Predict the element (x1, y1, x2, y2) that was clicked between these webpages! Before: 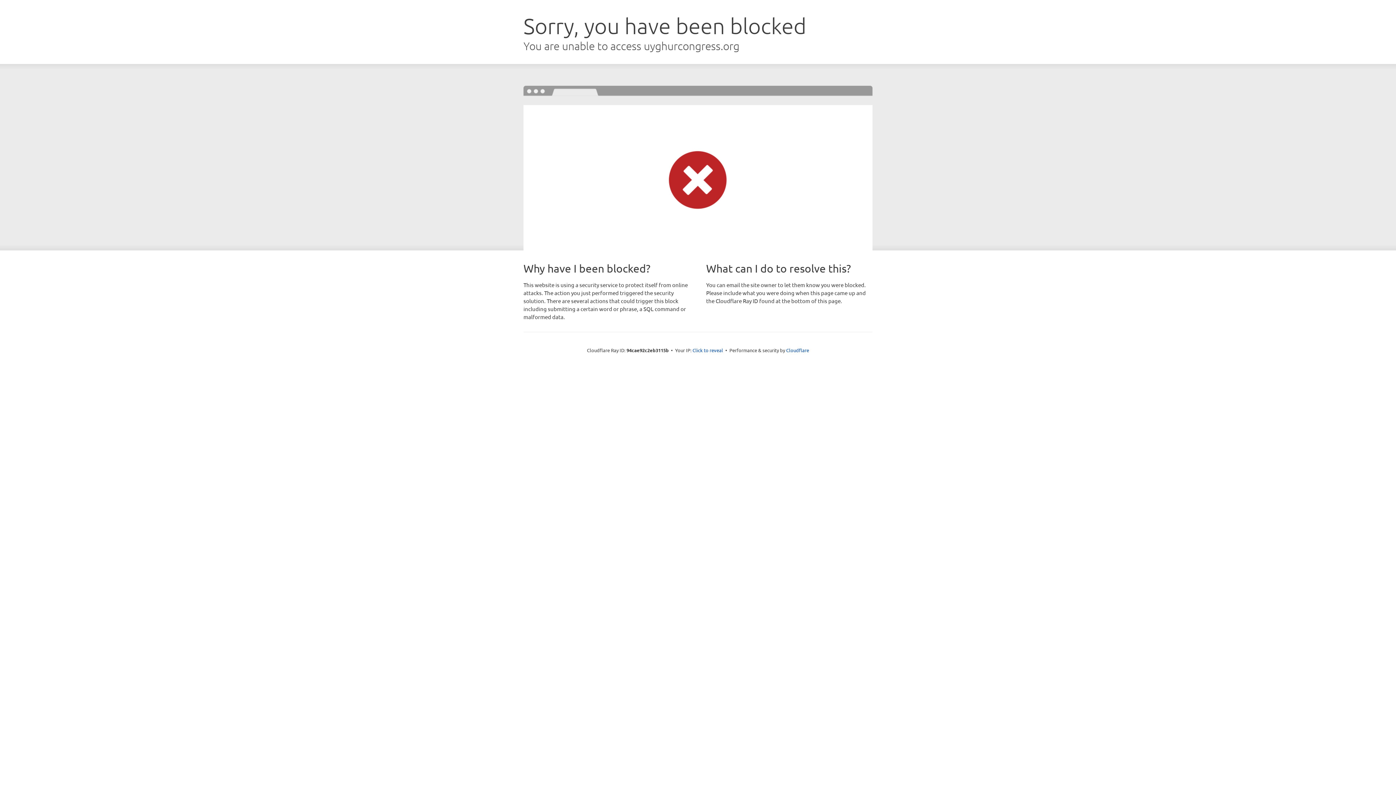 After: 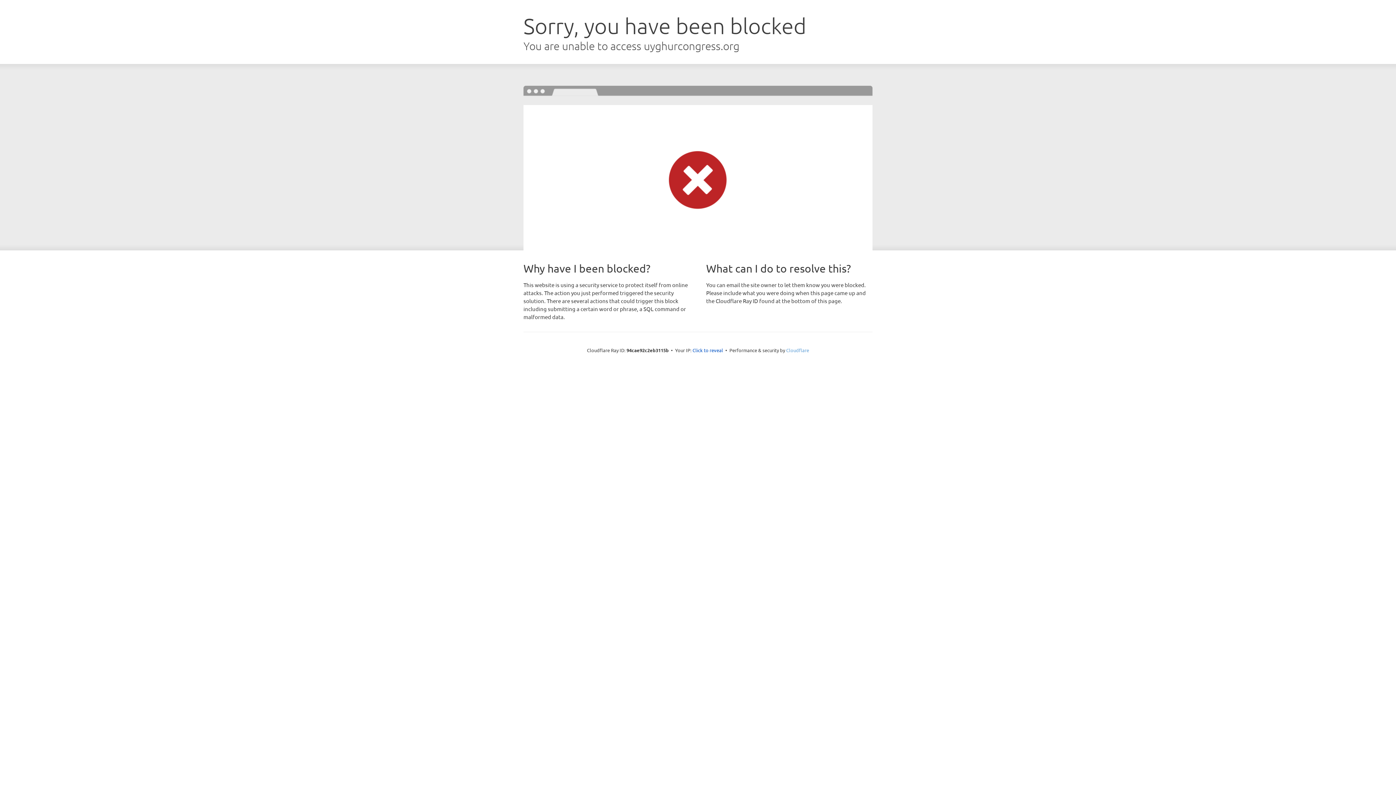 Action: bbox: (786, 347, 809, 353) label: Cloudflare